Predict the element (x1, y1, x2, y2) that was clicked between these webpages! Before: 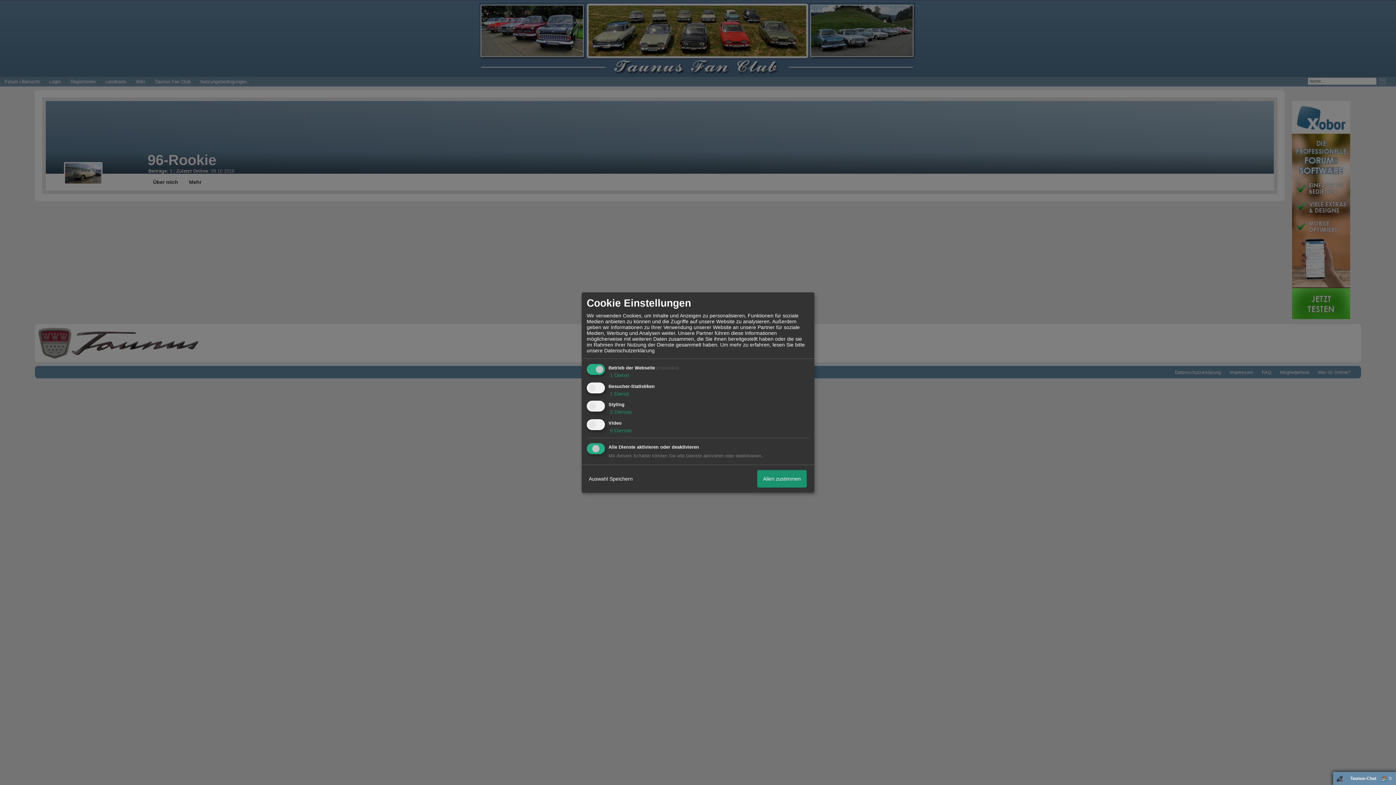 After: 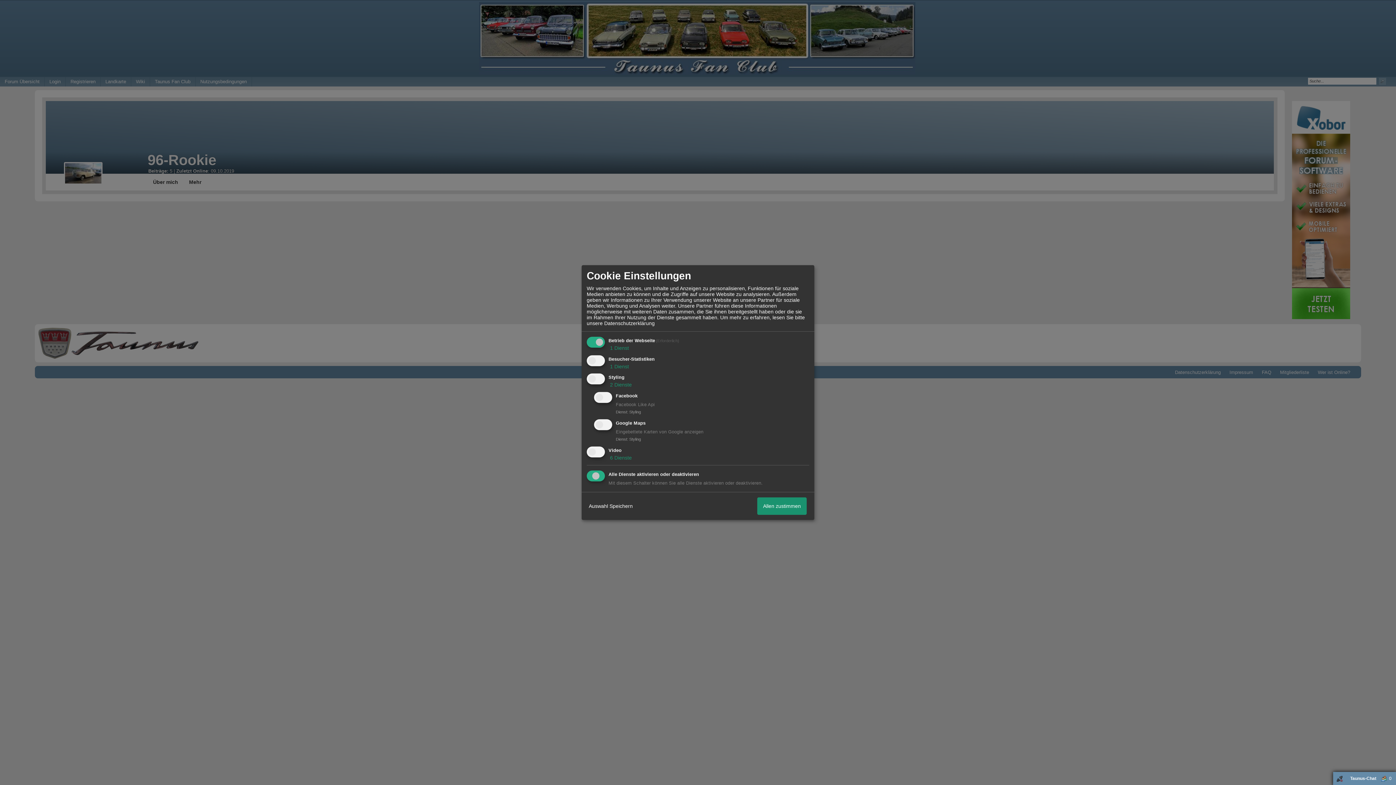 Action: bbox: (608, 409, 632, 415) label:  2 Dienste